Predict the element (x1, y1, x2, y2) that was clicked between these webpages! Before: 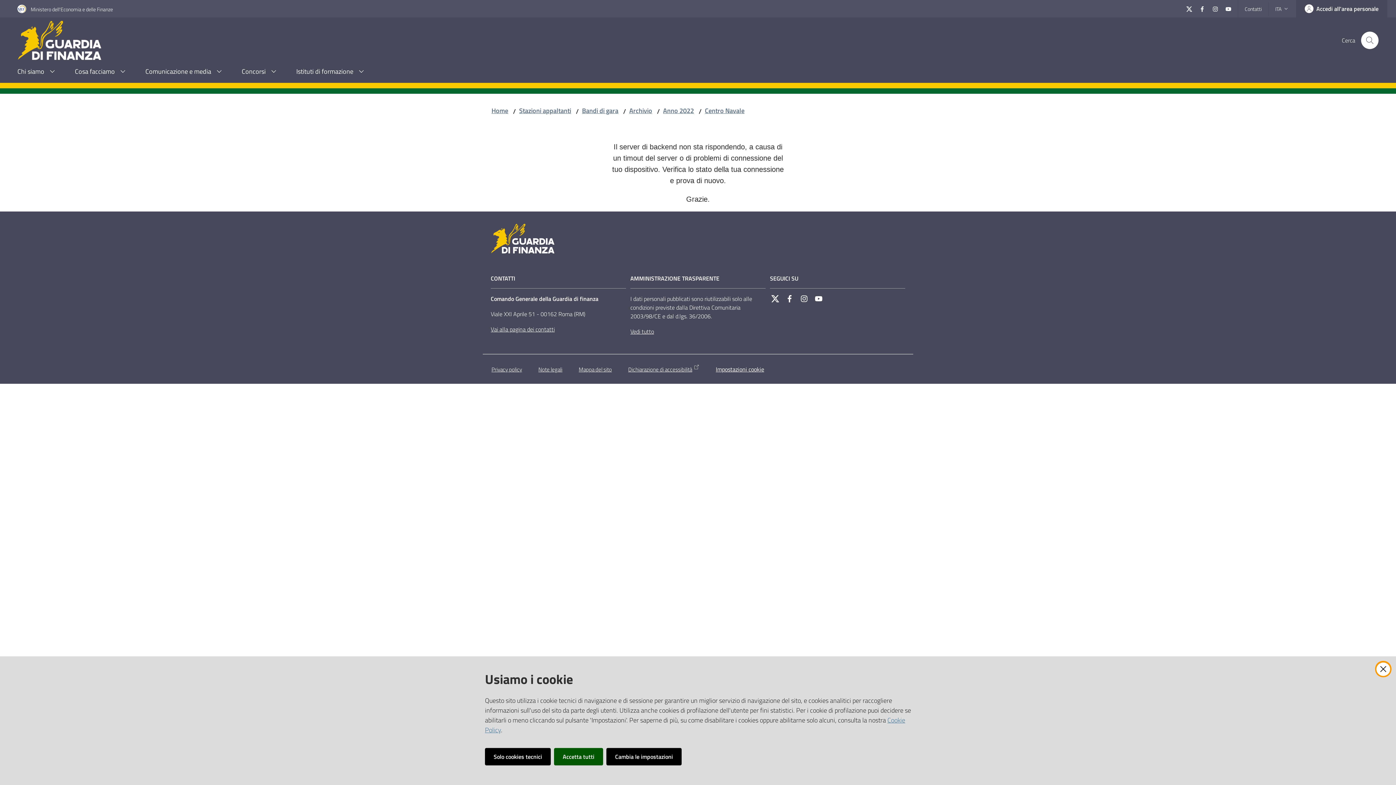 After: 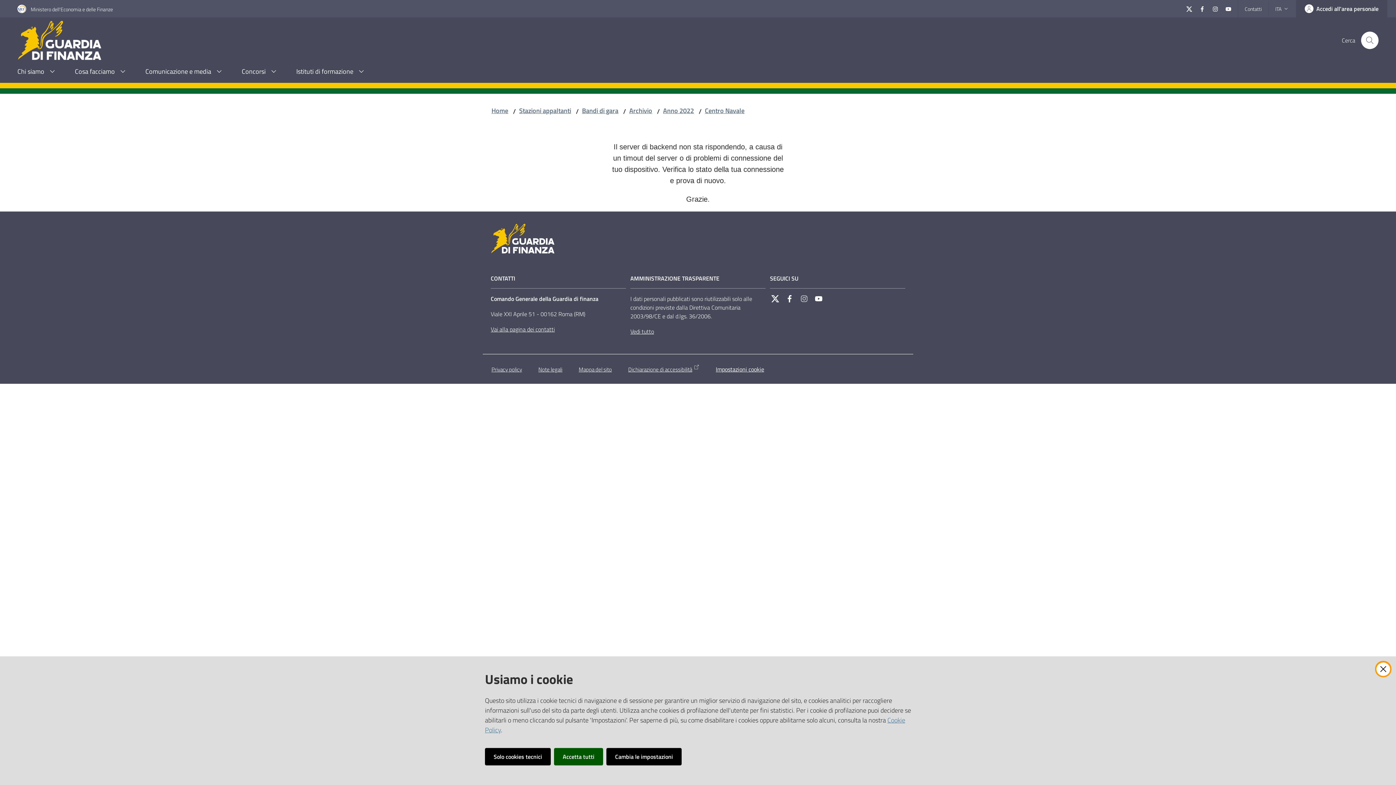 Action: label: Instagram bbox: (797, 291, 811, 306)